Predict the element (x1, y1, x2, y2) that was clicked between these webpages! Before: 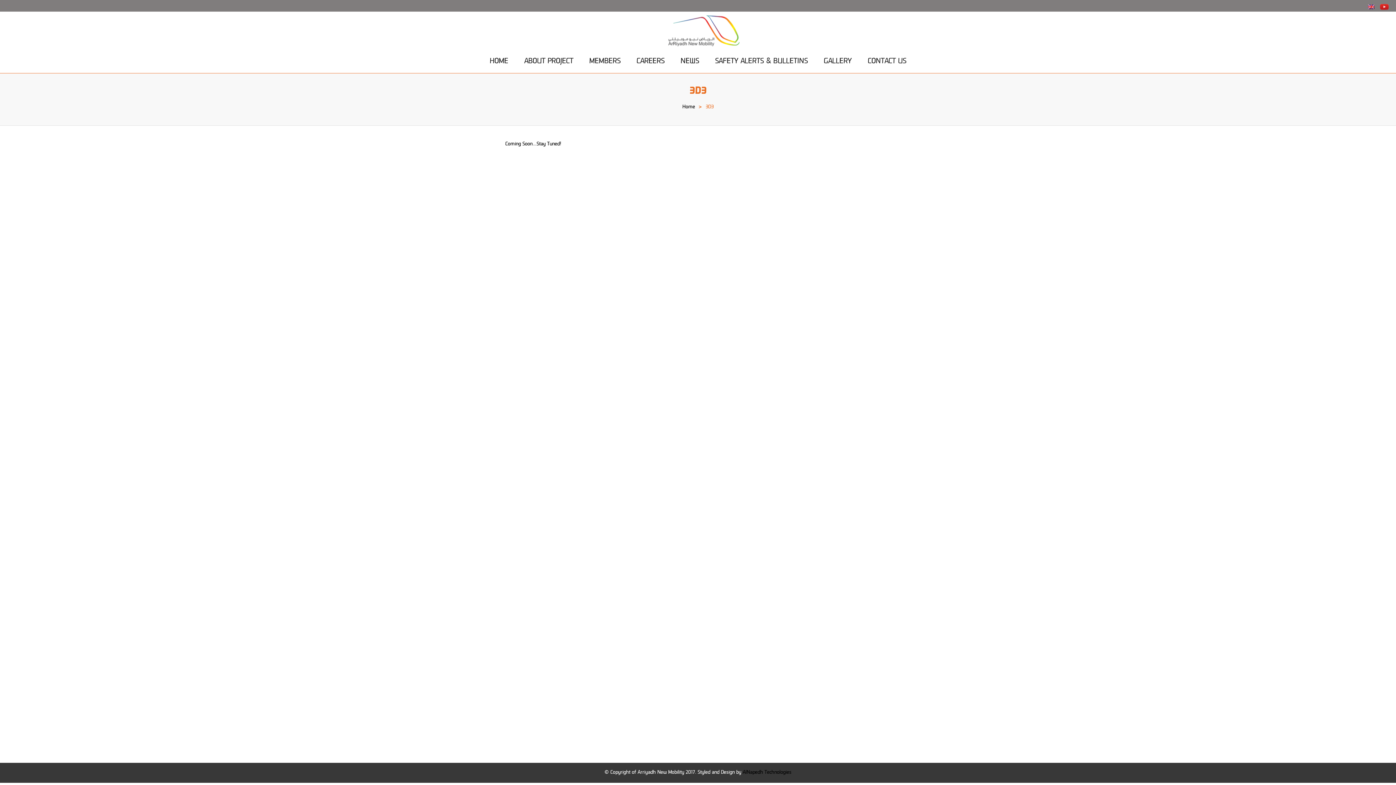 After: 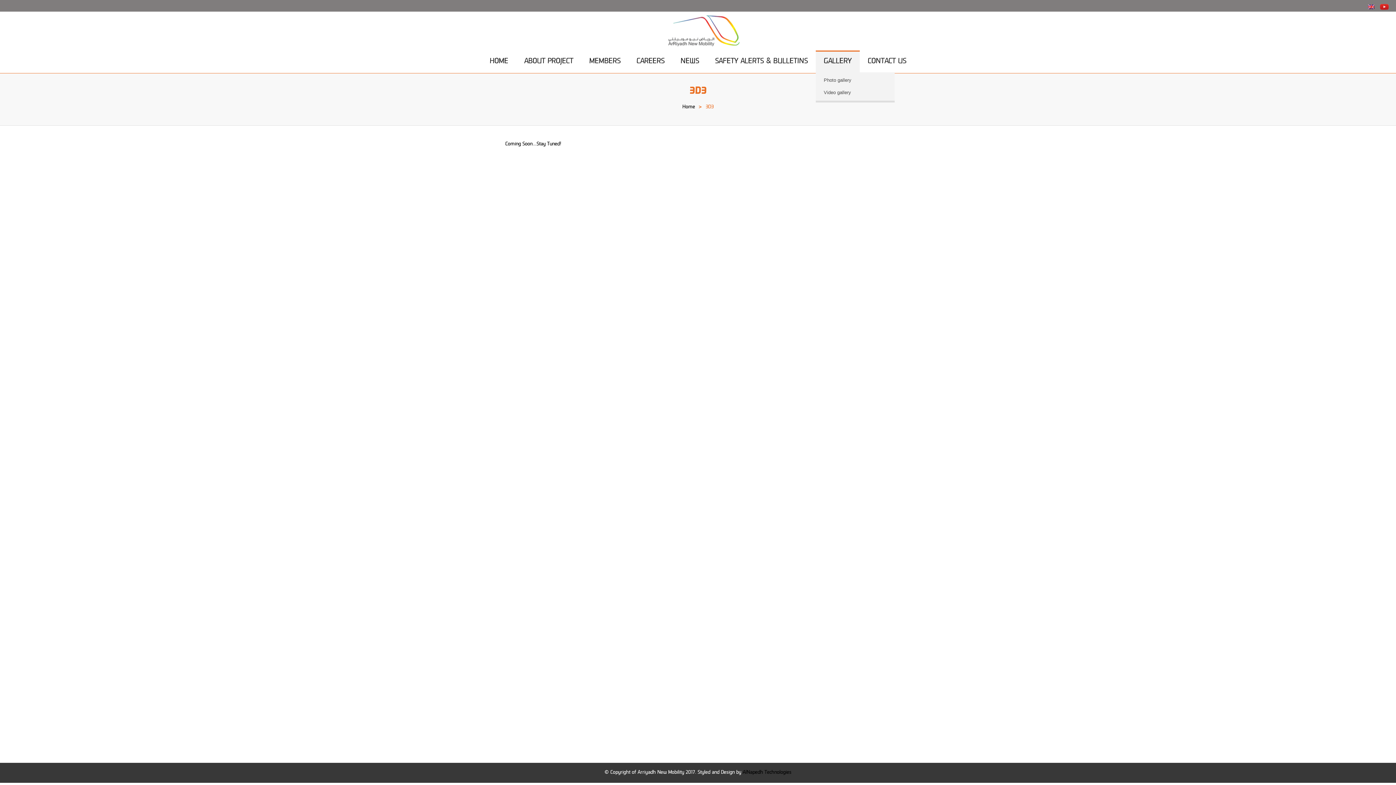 Action: label: GALLERY bbox: (816, 50, 860, 72)